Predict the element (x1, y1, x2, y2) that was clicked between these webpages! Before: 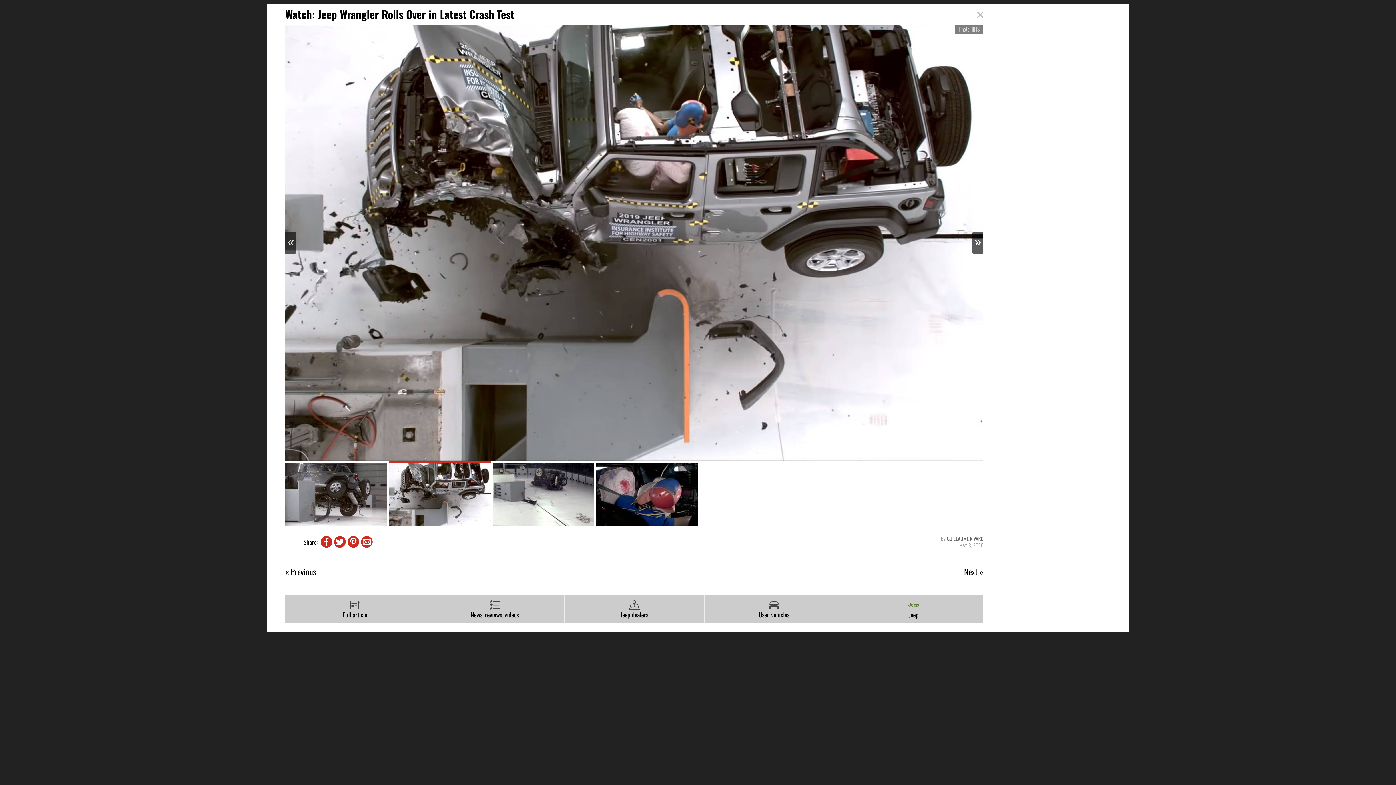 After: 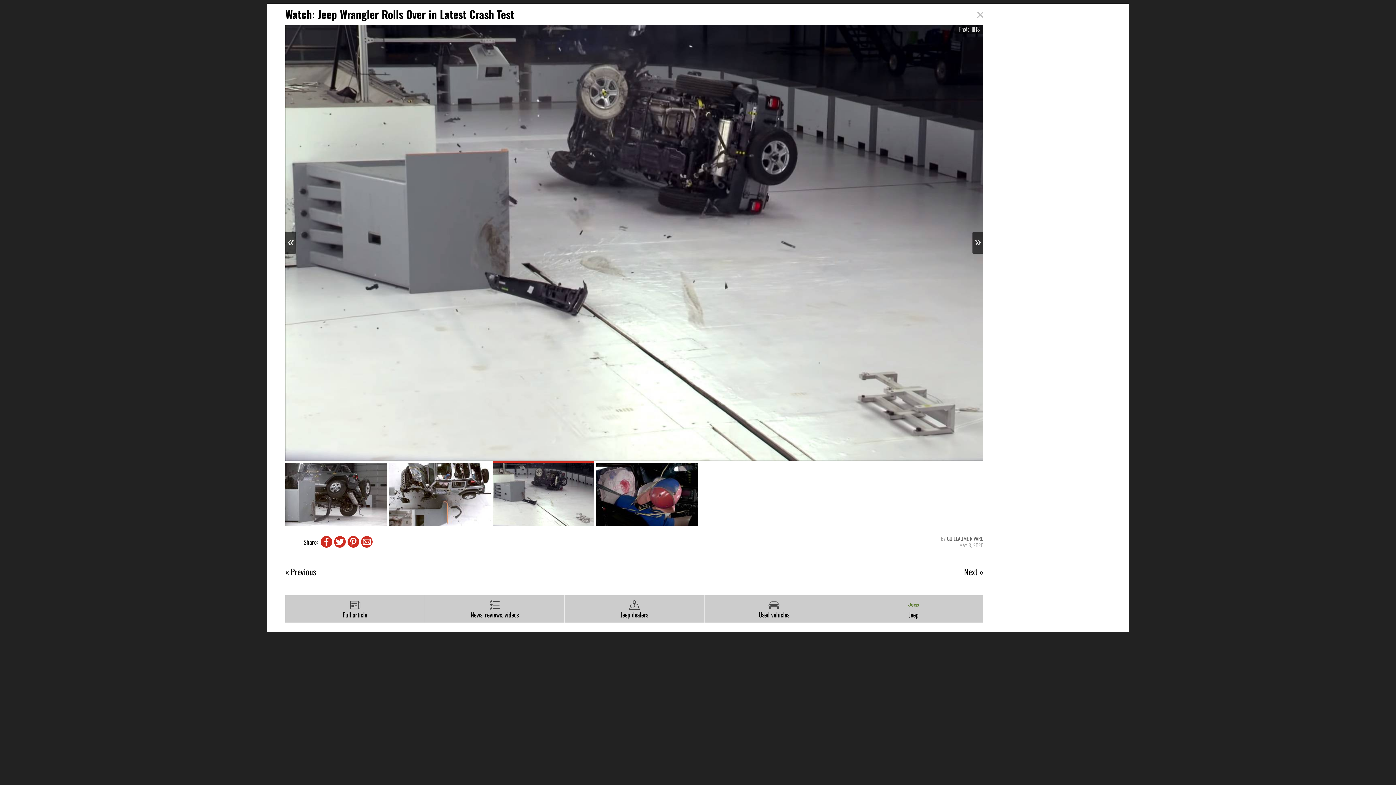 Action: bbox: (492, 462, 594, 526)